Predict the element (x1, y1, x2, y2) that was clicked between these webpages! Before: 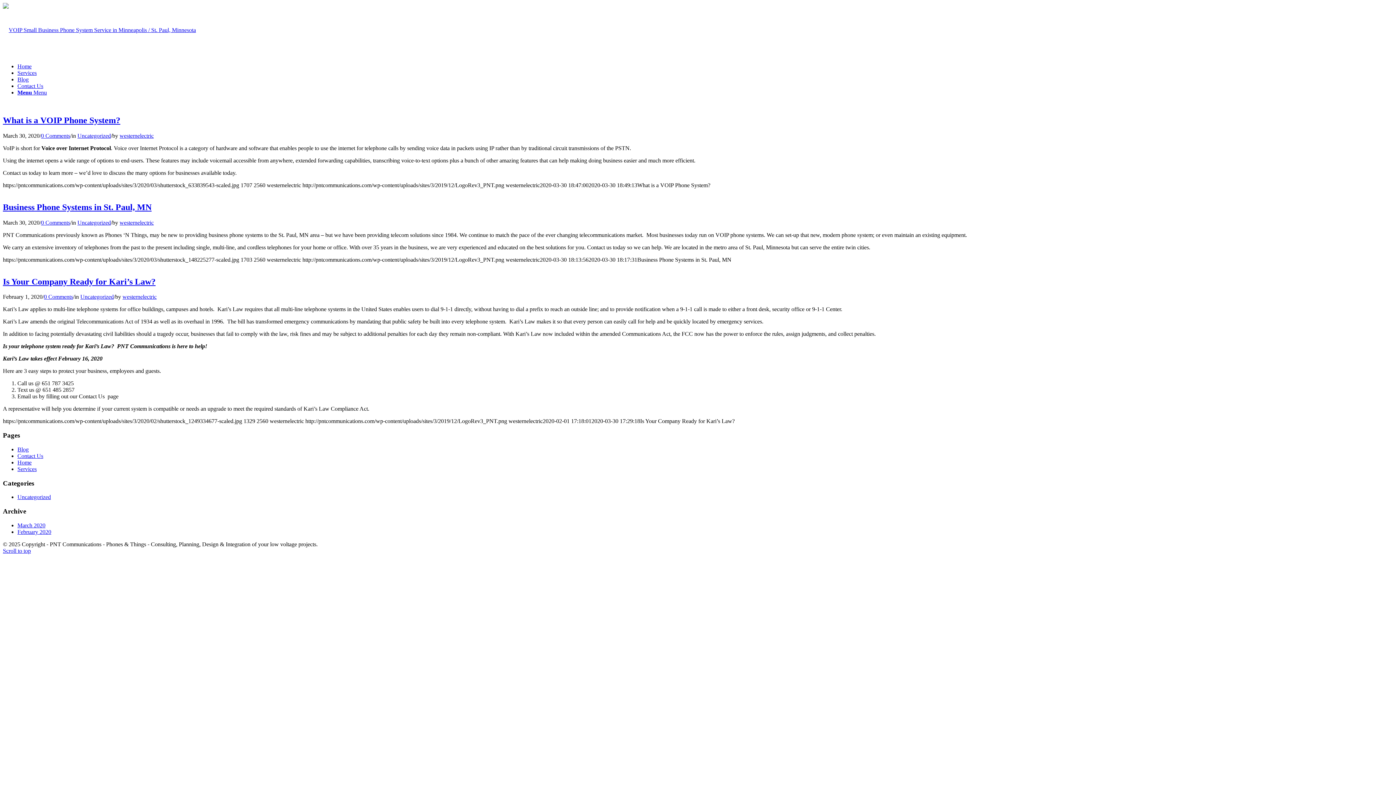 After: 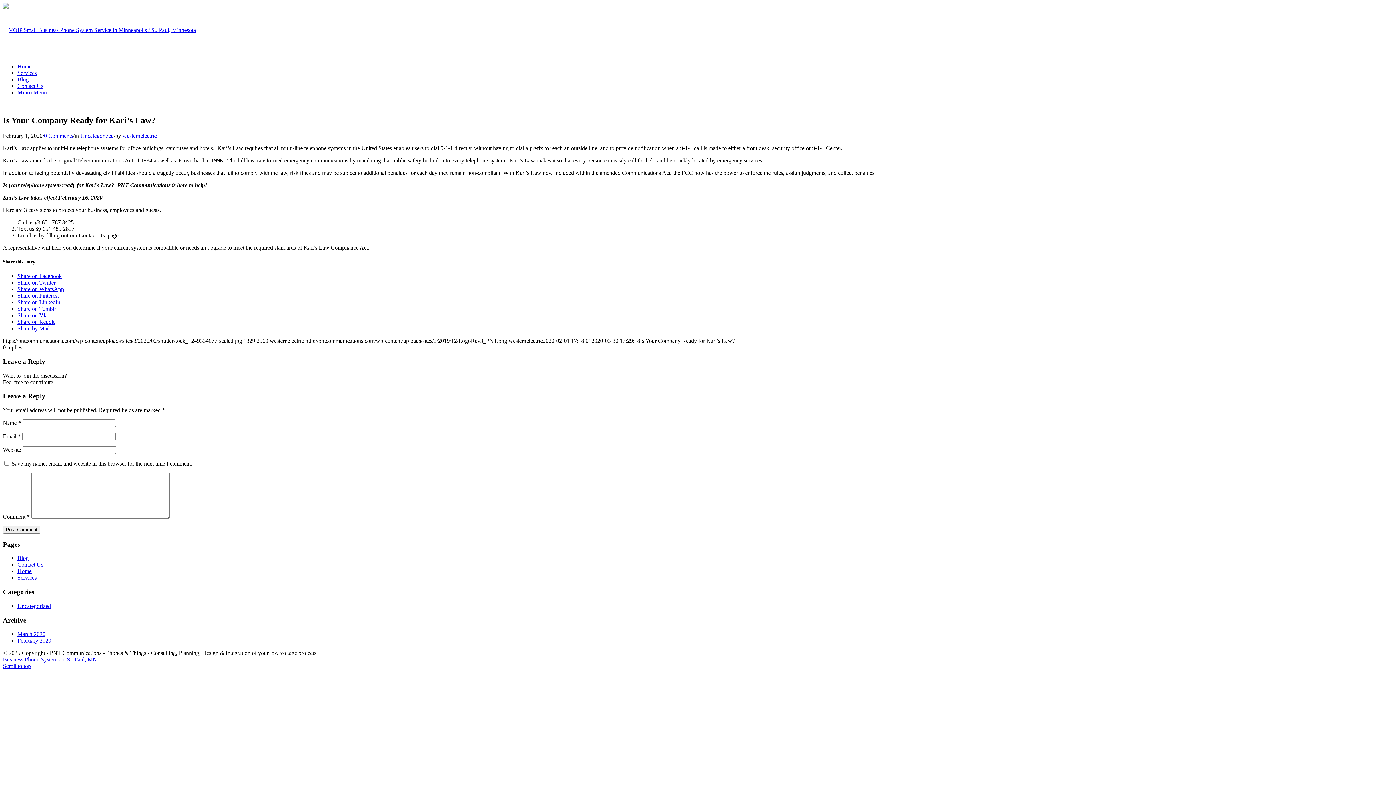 Action: label: Is Your Company Ready for Kari’s Law? bbox: (2, 276, 155, 286)